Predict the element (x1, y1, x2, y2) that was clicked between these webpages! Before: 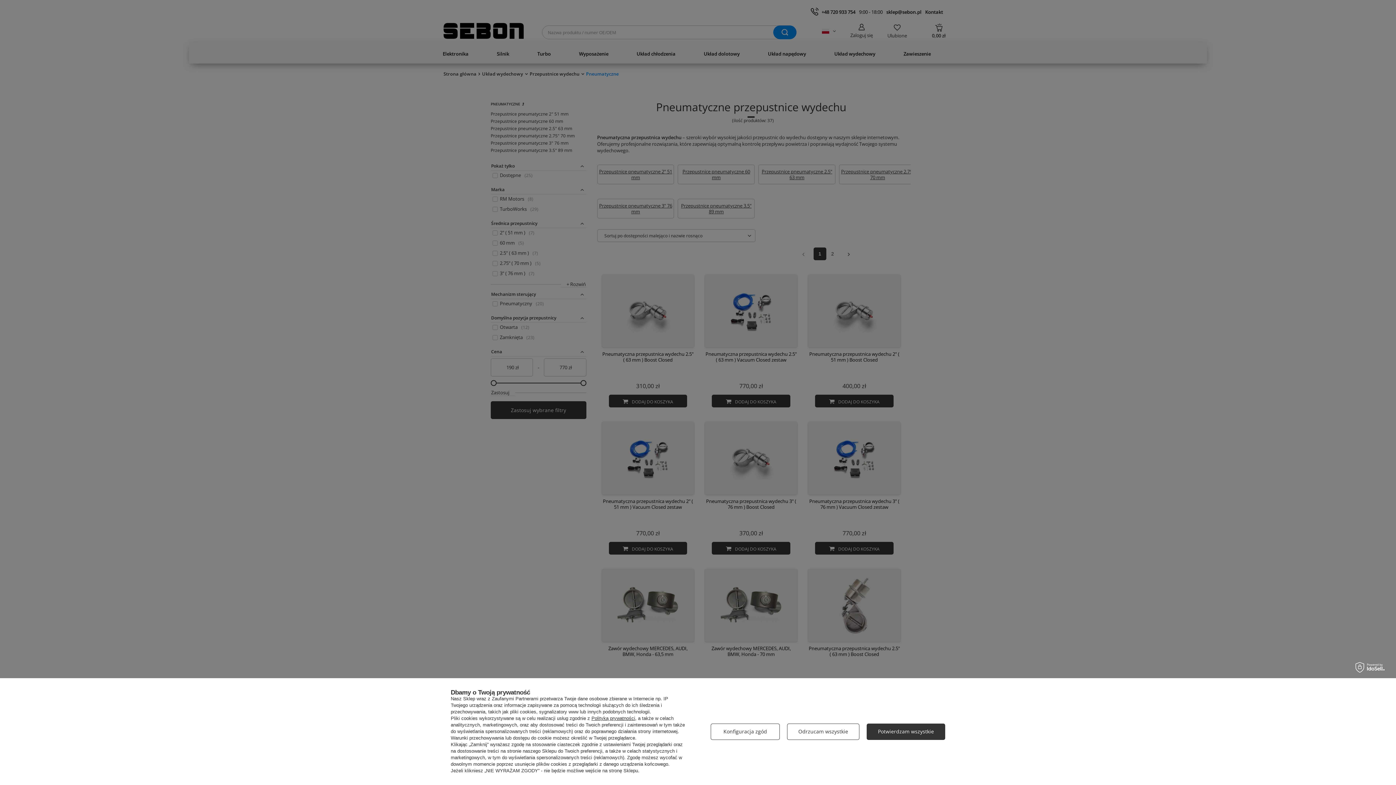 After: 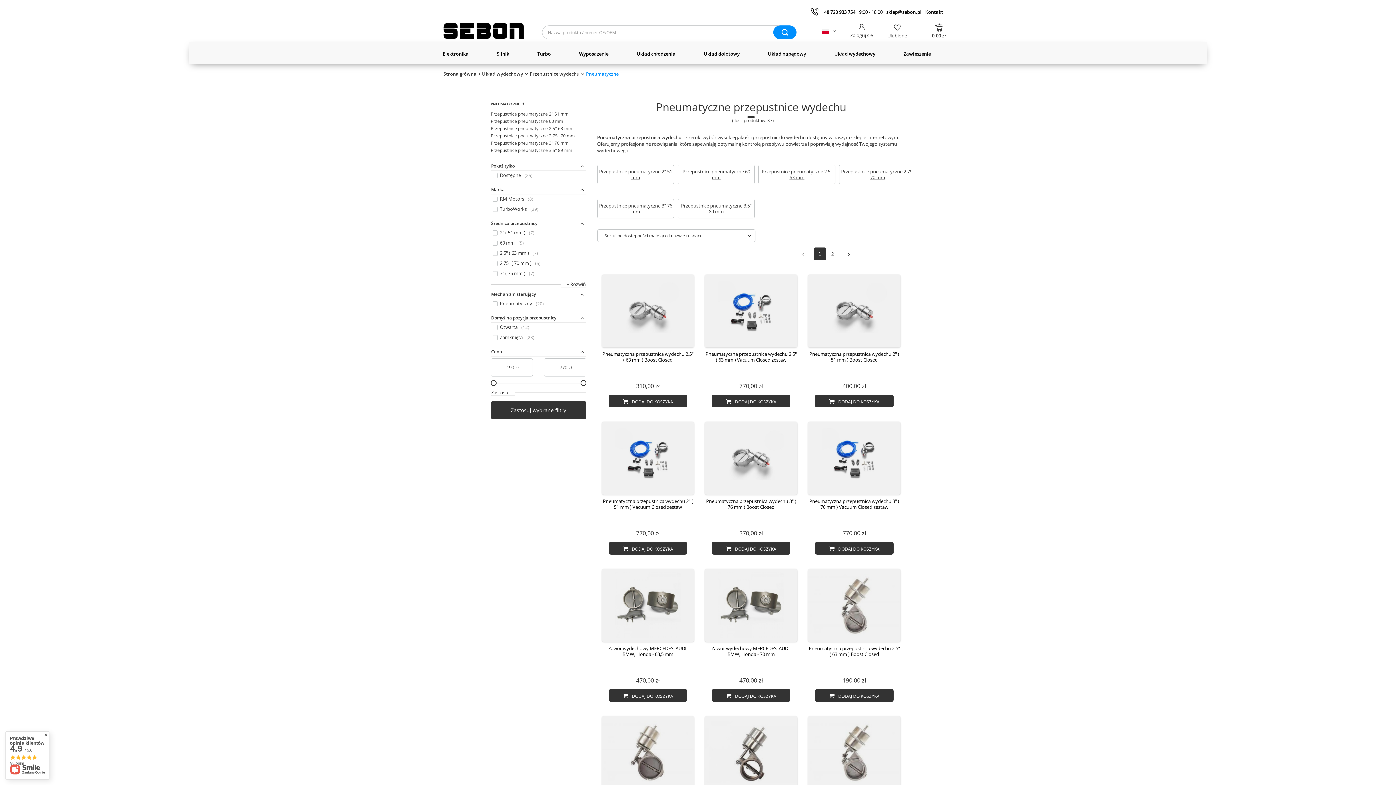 Action: label: Potwierdzam wszystkie bbox: (866, 723, 945, 740)